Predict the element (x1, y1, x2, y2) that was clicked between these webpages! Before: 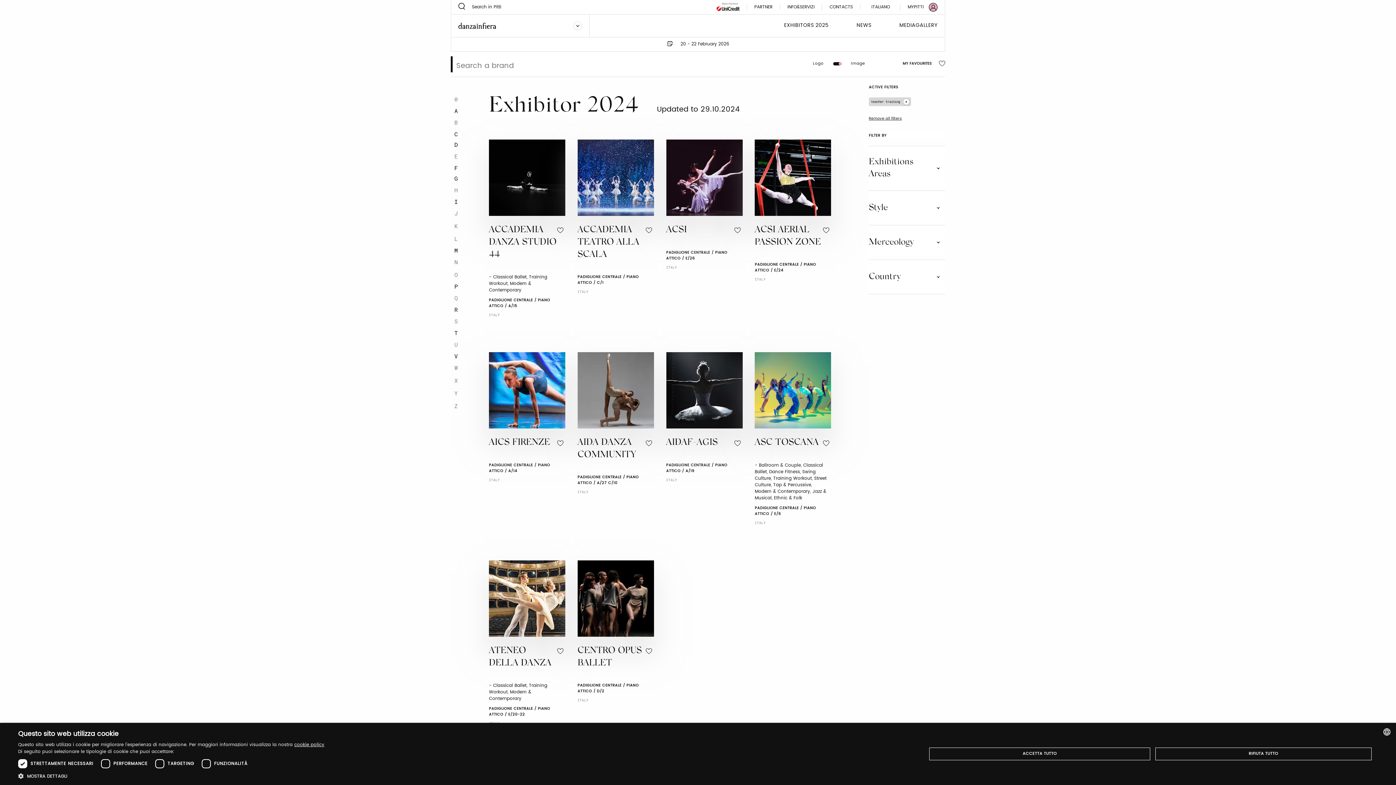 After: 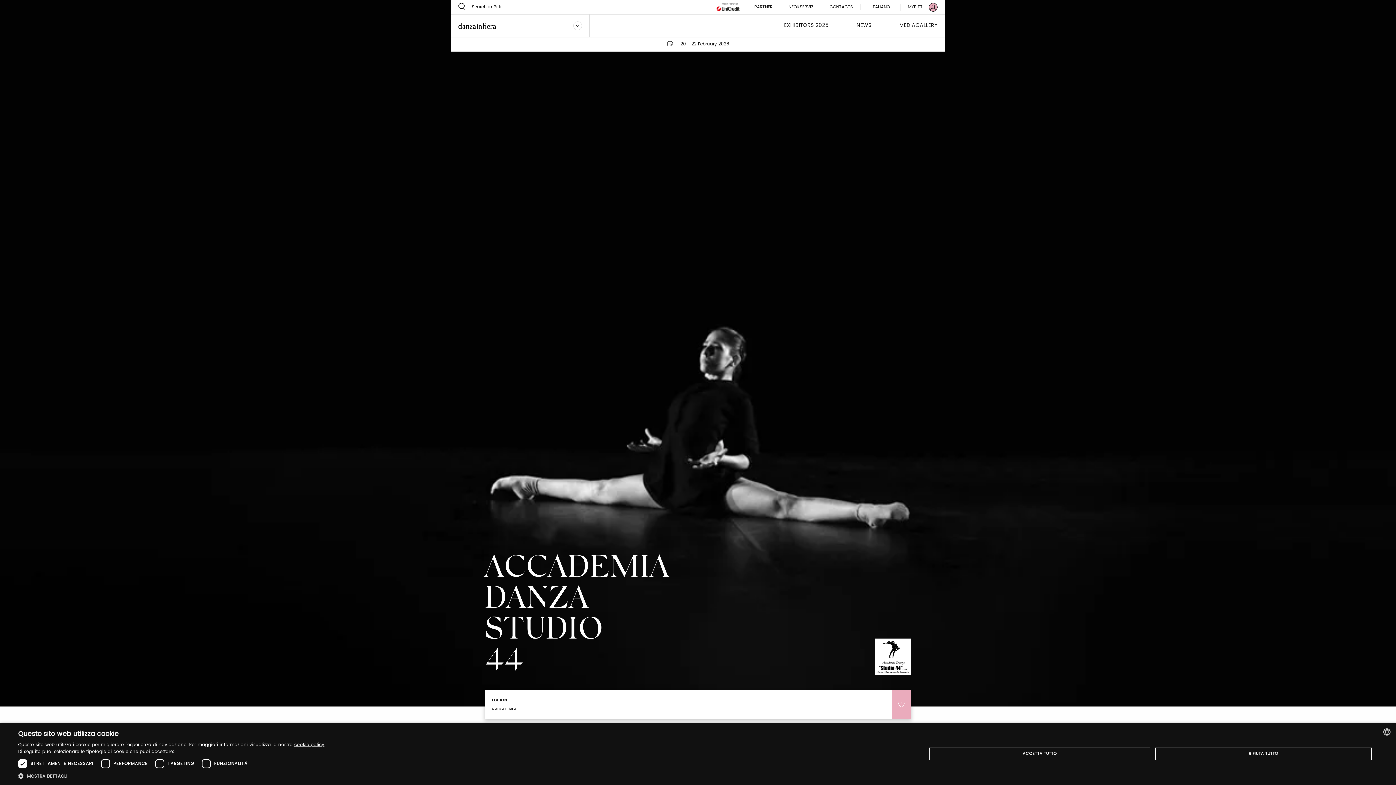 Action: bbox: (489, 224, 557, 261) label: ACCADEMIA DANZA STUDIO 44